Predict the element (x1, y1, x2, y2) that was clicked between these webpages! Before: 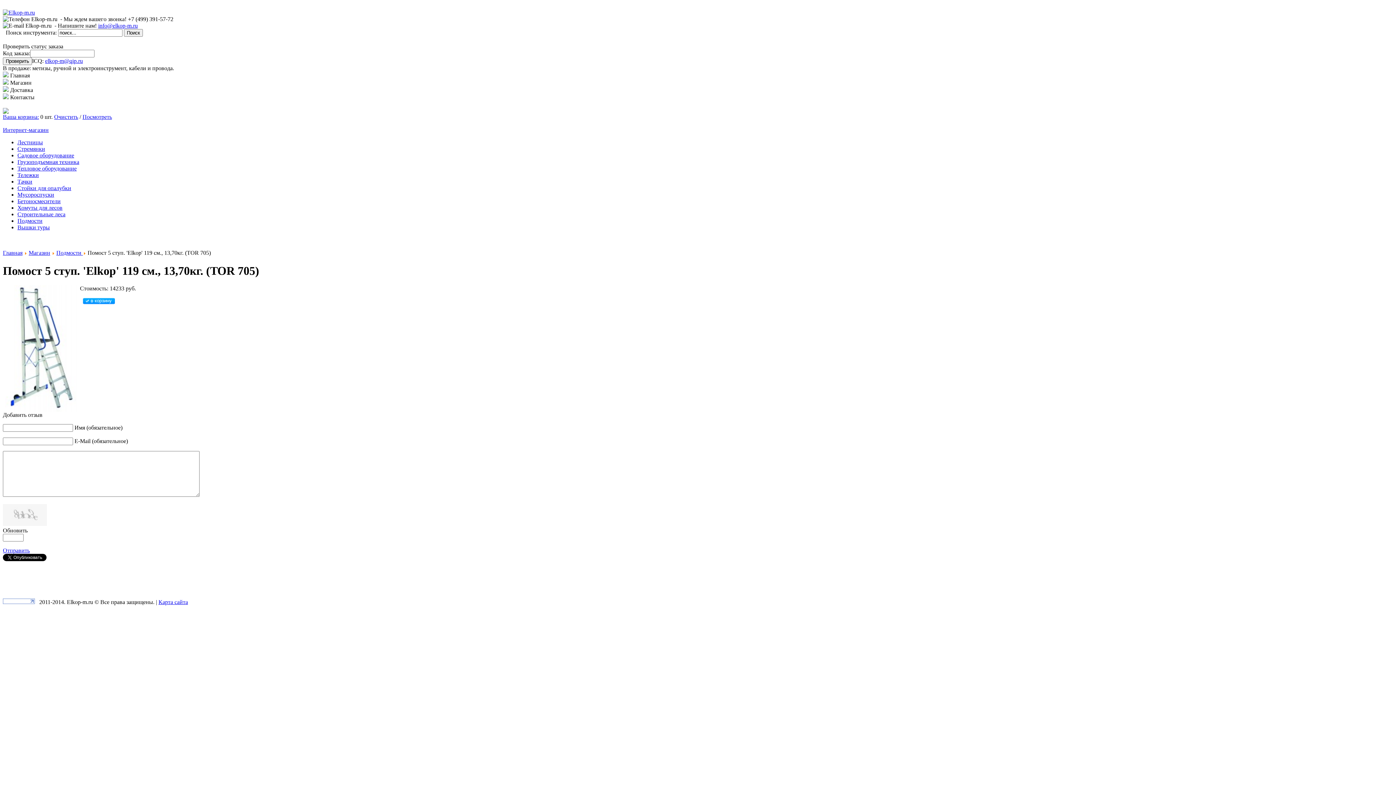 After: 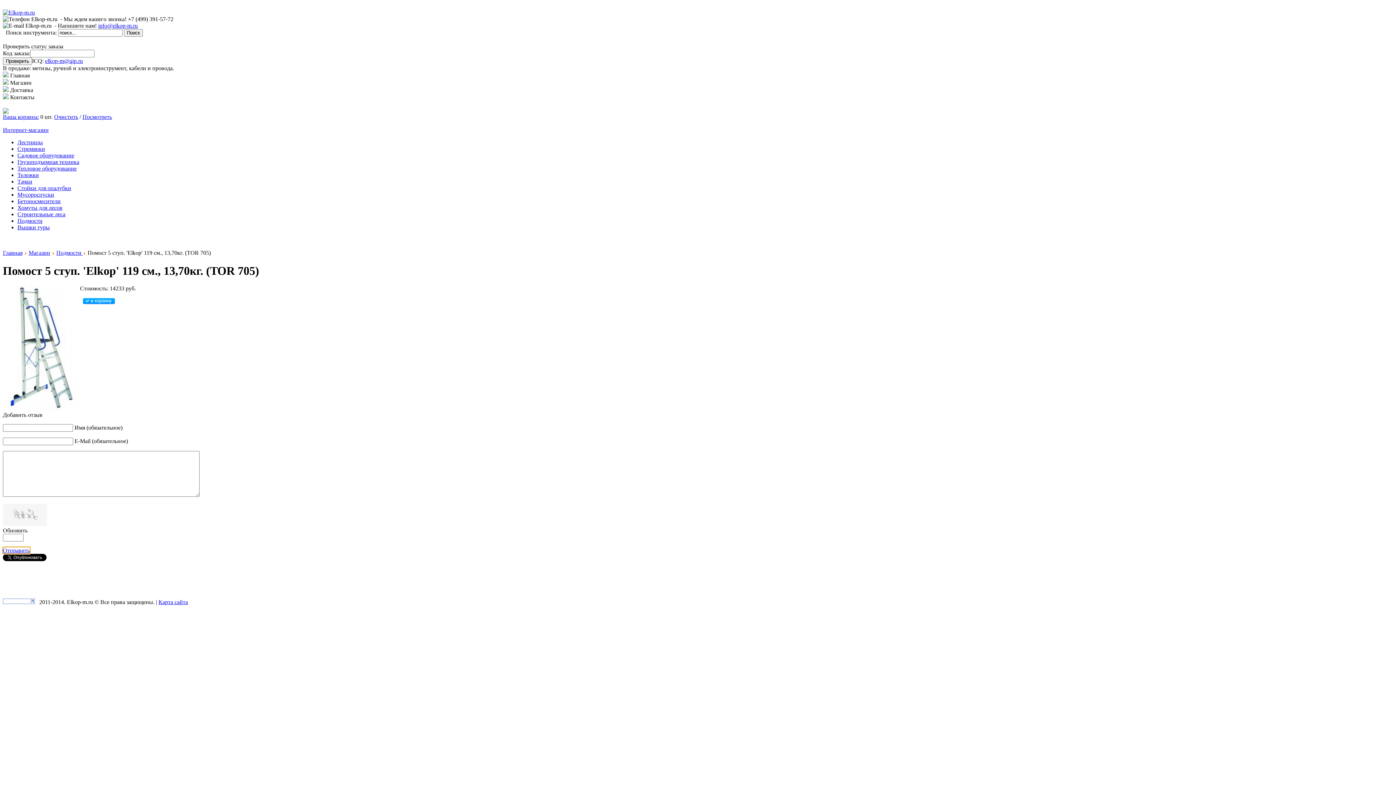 Action: bbox: (2, 547, 29, 553) label: Отправить